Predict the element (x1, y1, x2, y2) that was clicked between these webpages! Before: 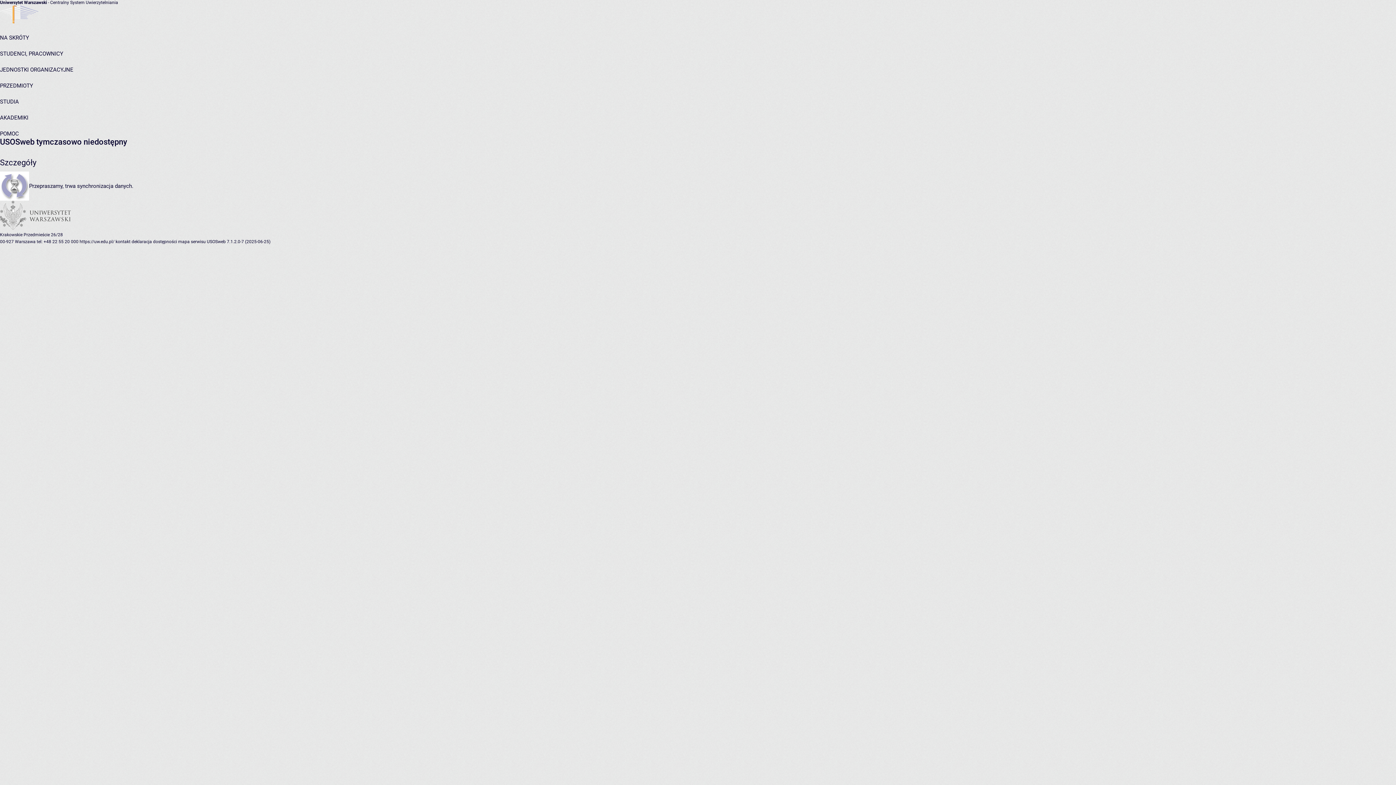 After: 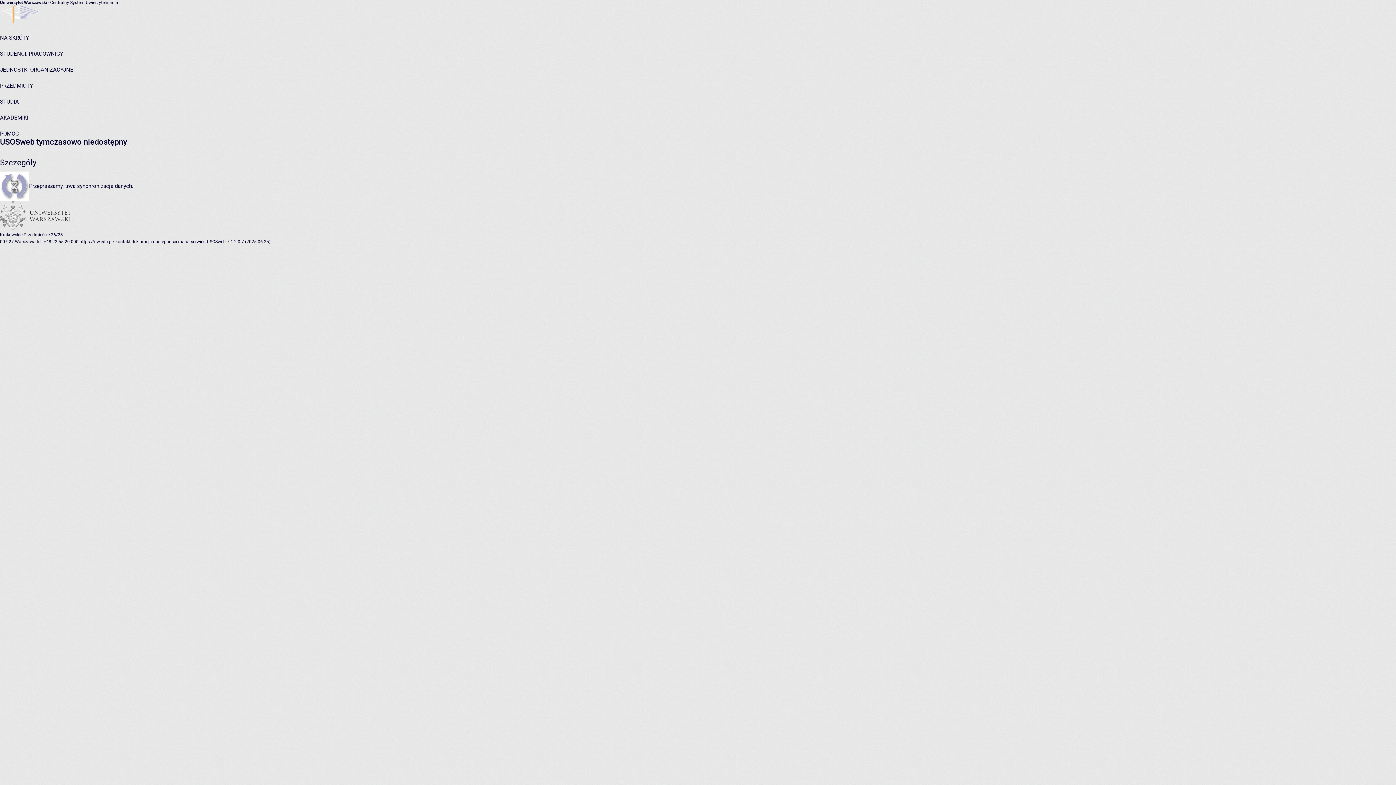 Action: bbox: (0, 114, 28, 121) label: AKADEMIKI